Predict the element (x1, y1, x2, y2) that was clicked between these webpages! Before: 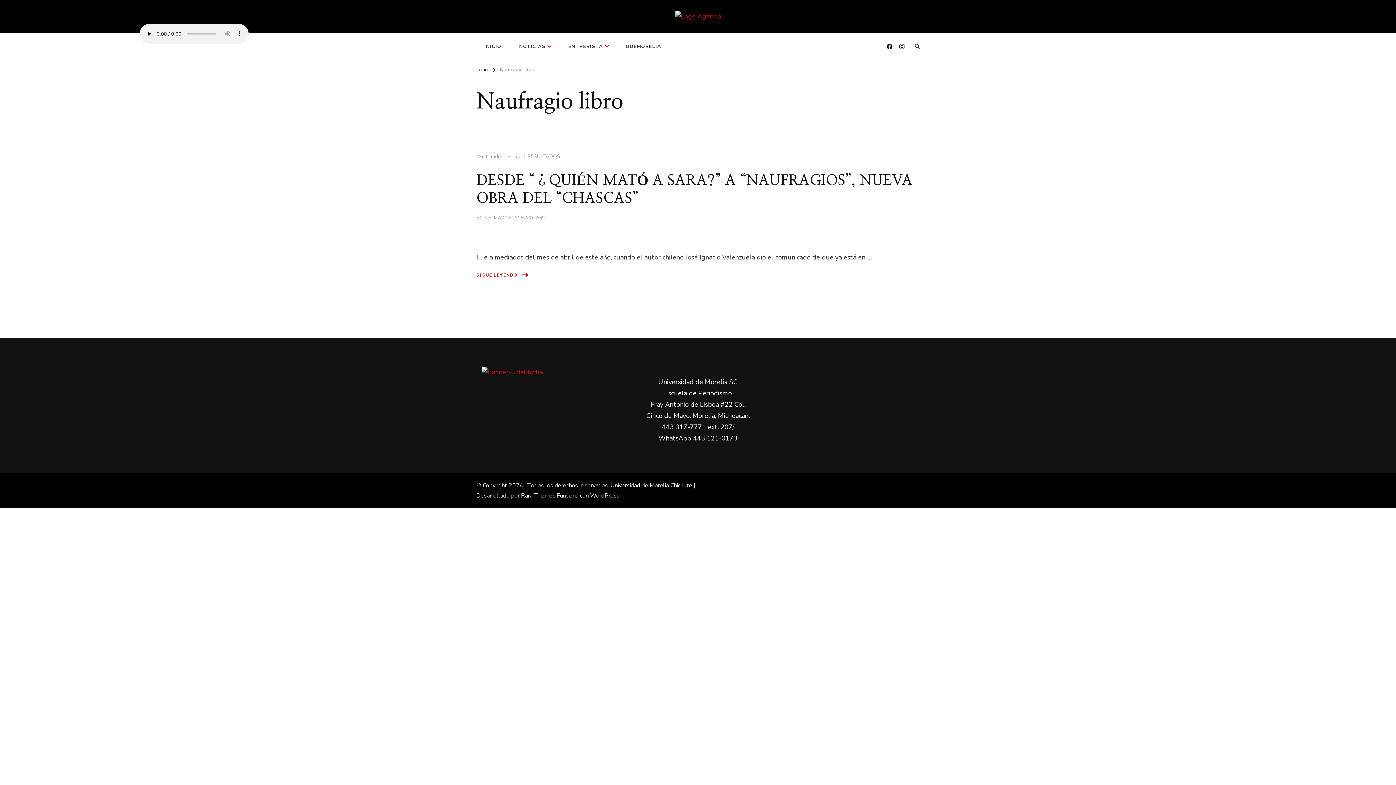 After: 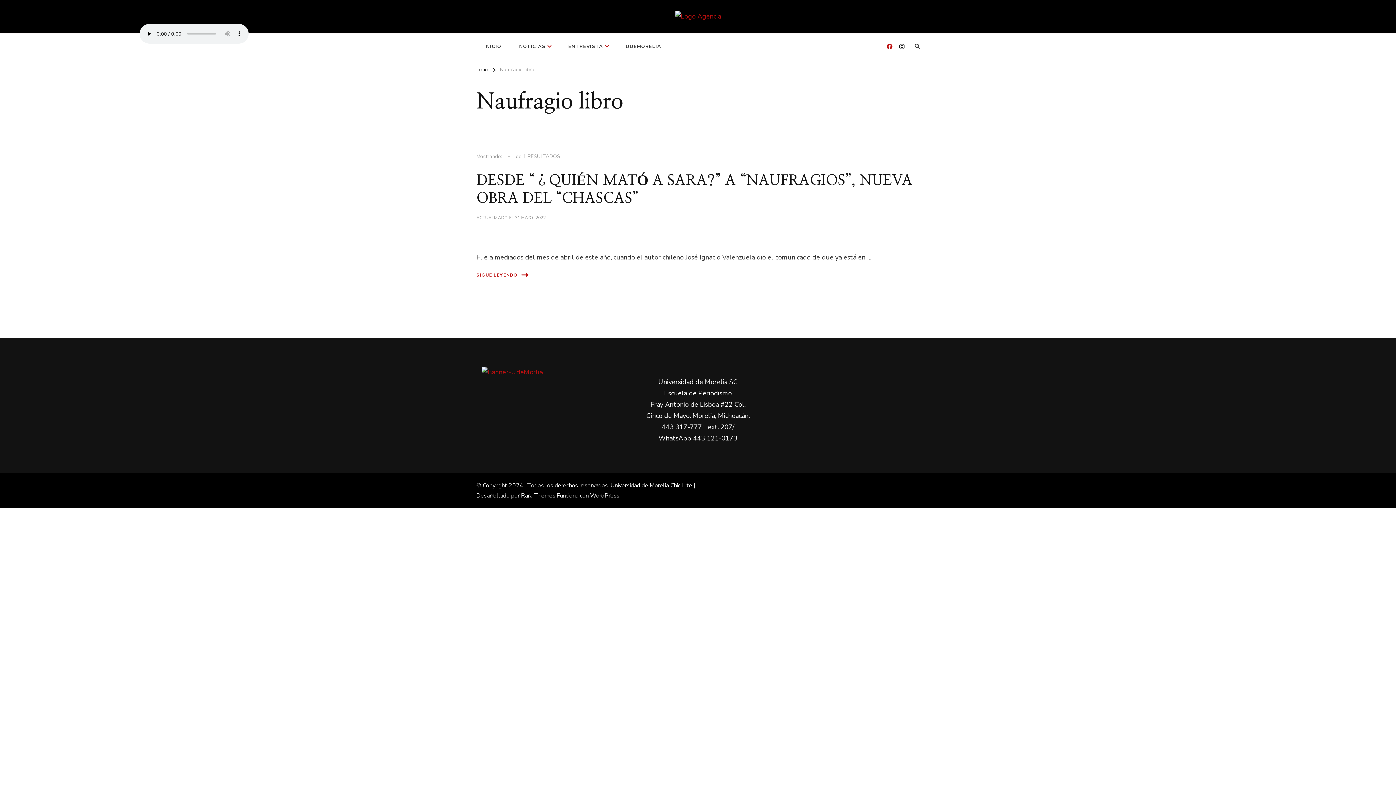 Action: bbox: (884, 39, 895, 53)